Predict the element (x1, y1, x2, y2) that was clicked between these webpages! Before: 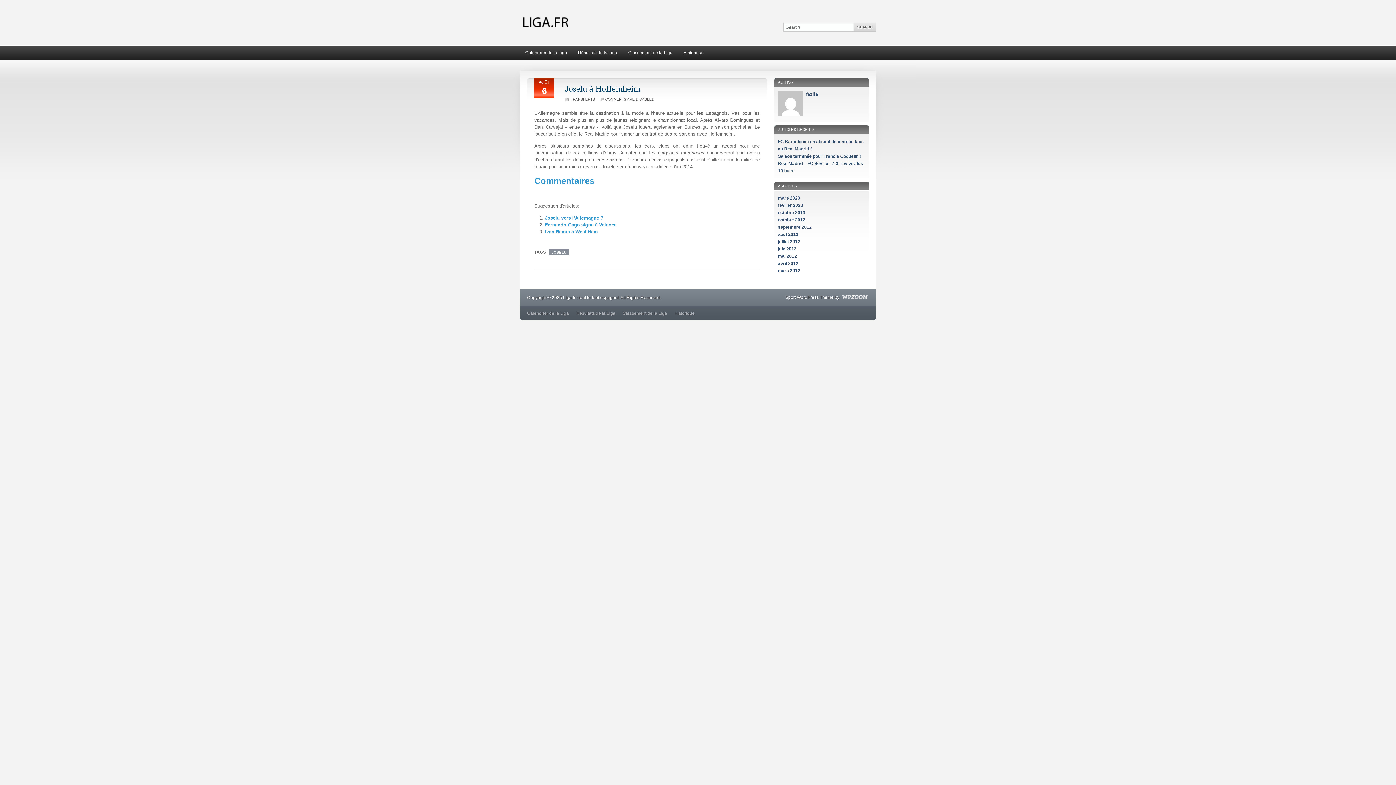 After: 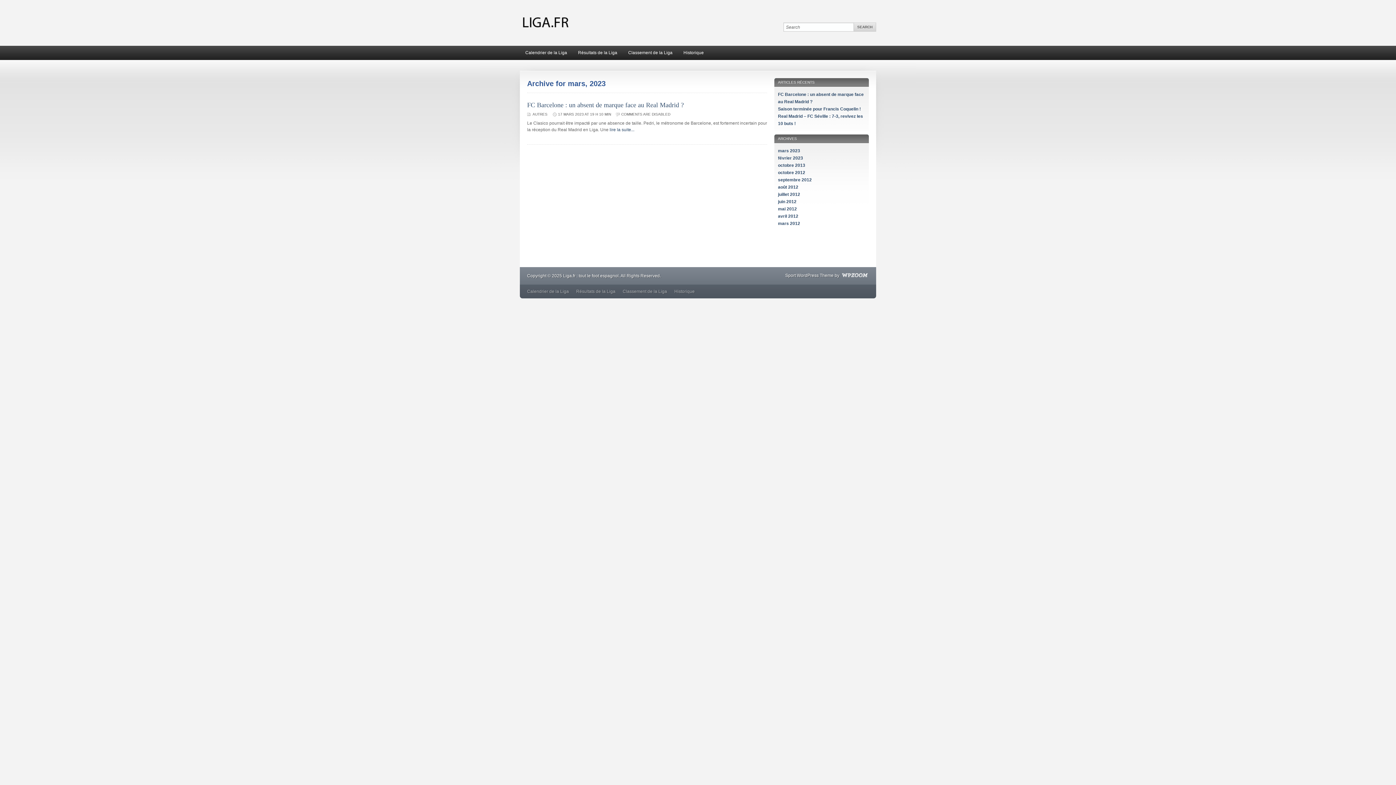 Action: label: mars 2023 bbox: (778, 195, 800, 200)